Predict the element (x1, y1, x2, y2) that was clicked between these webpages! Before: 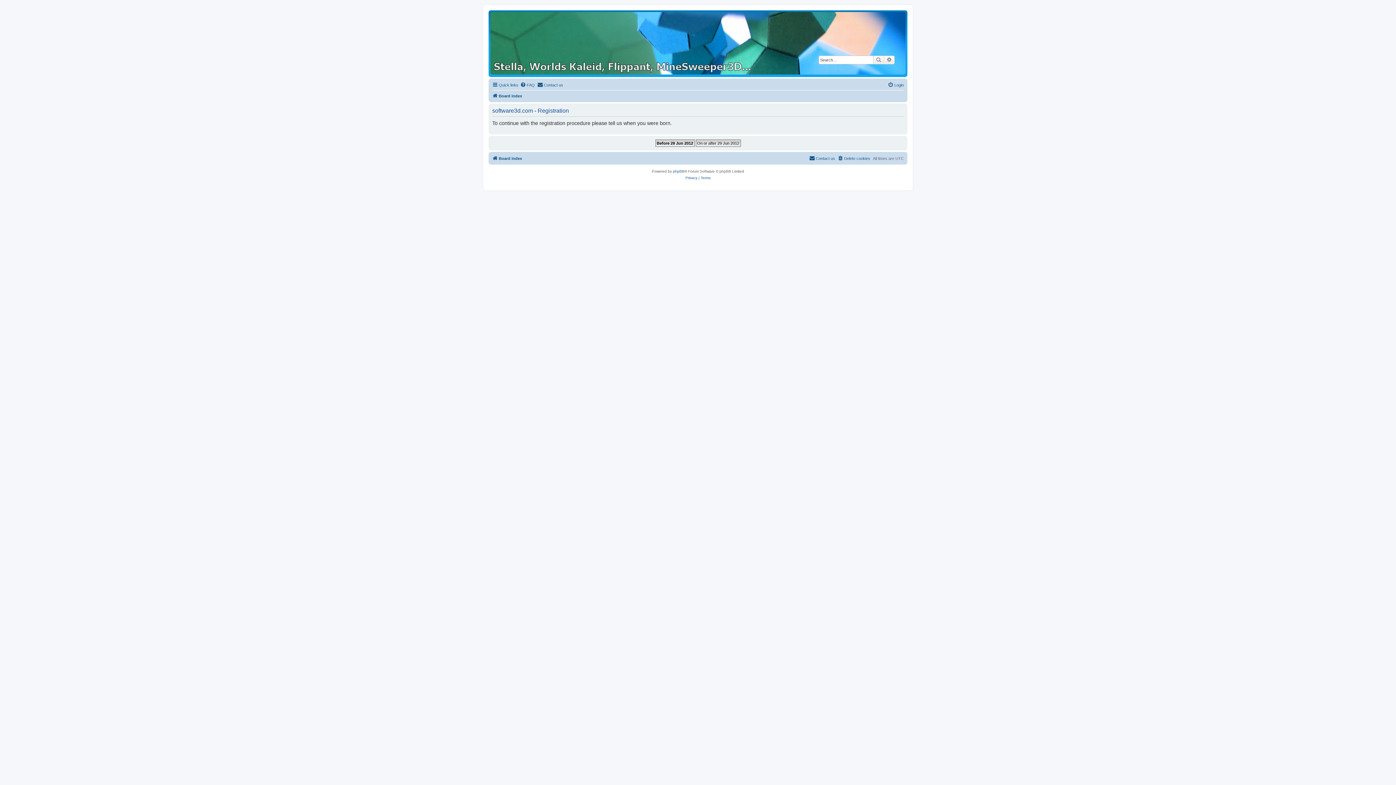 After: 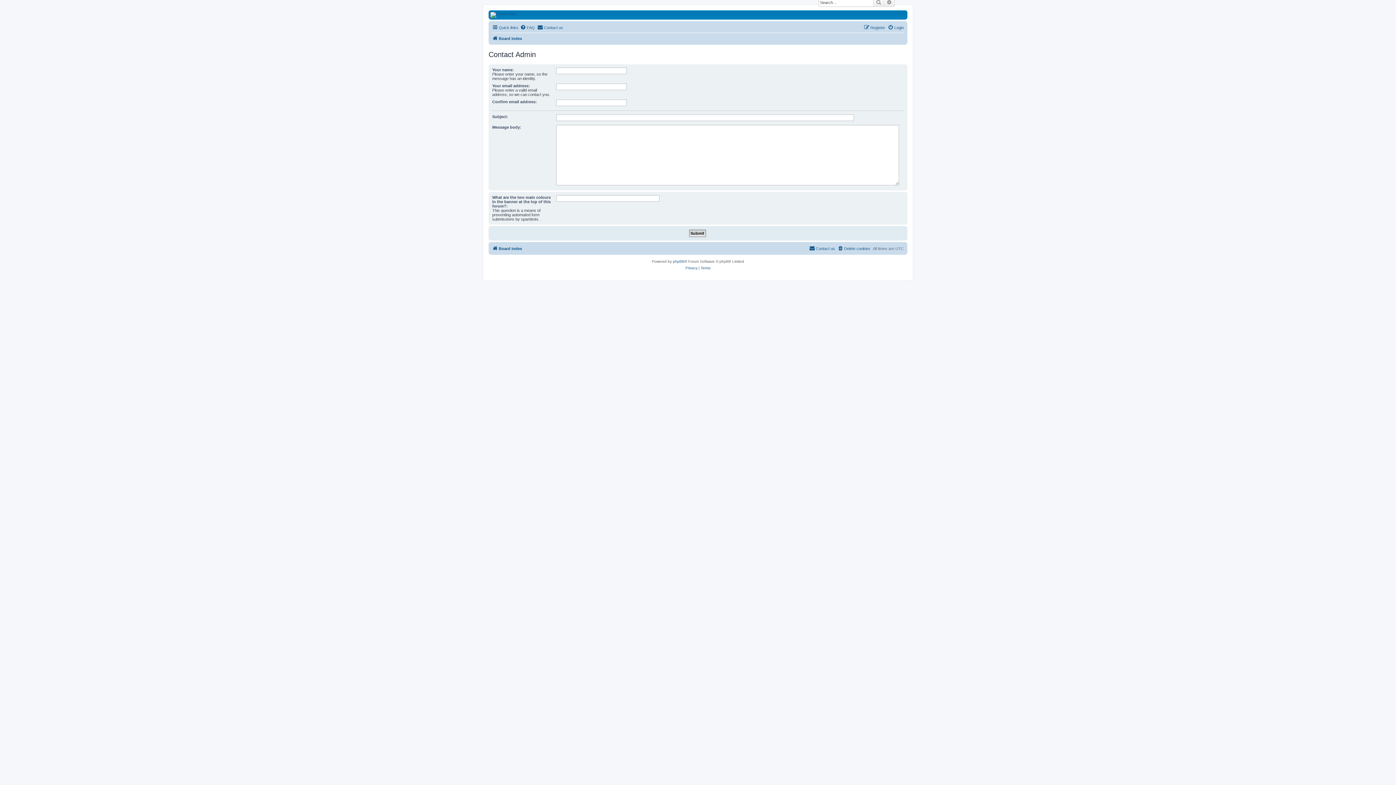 Action: label: Contact us bbox: (537, 80, 563, 89)